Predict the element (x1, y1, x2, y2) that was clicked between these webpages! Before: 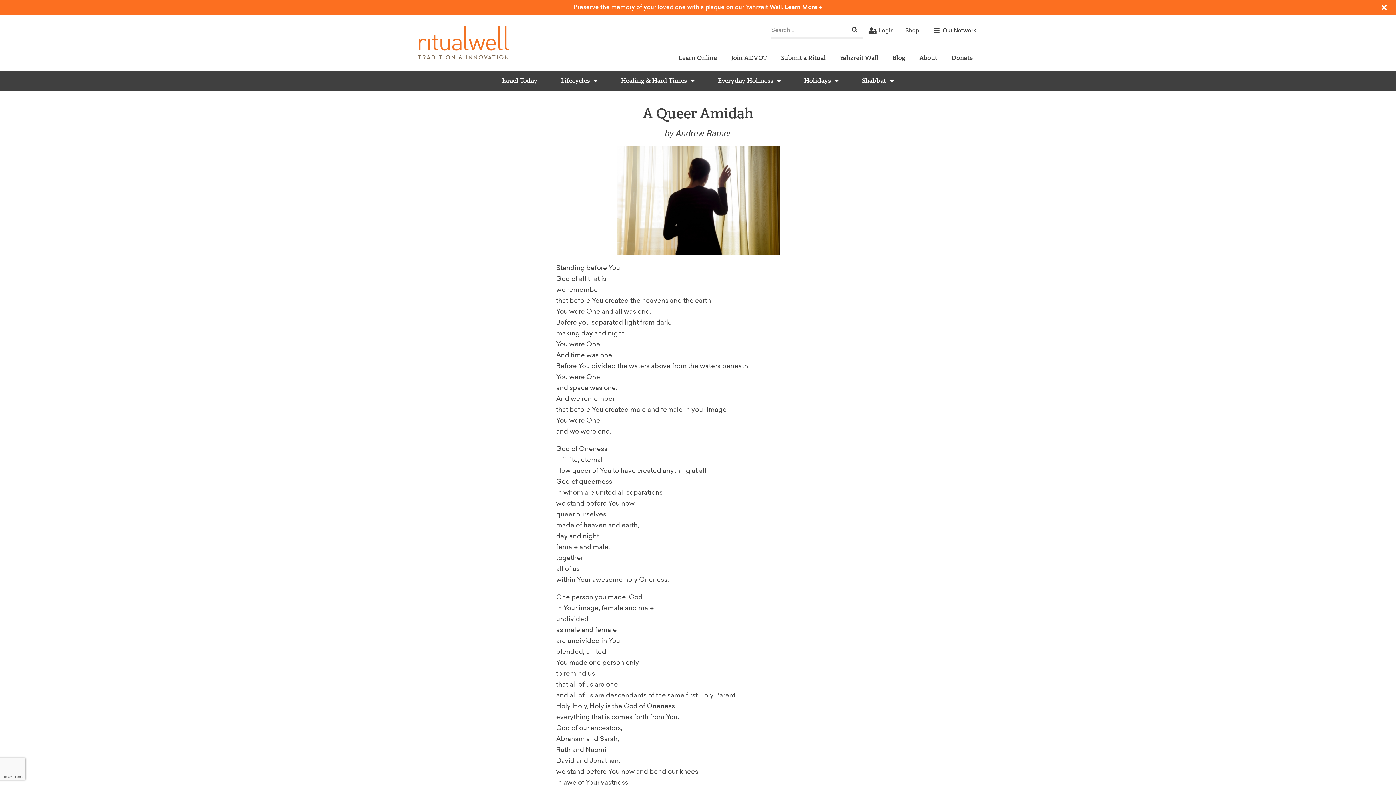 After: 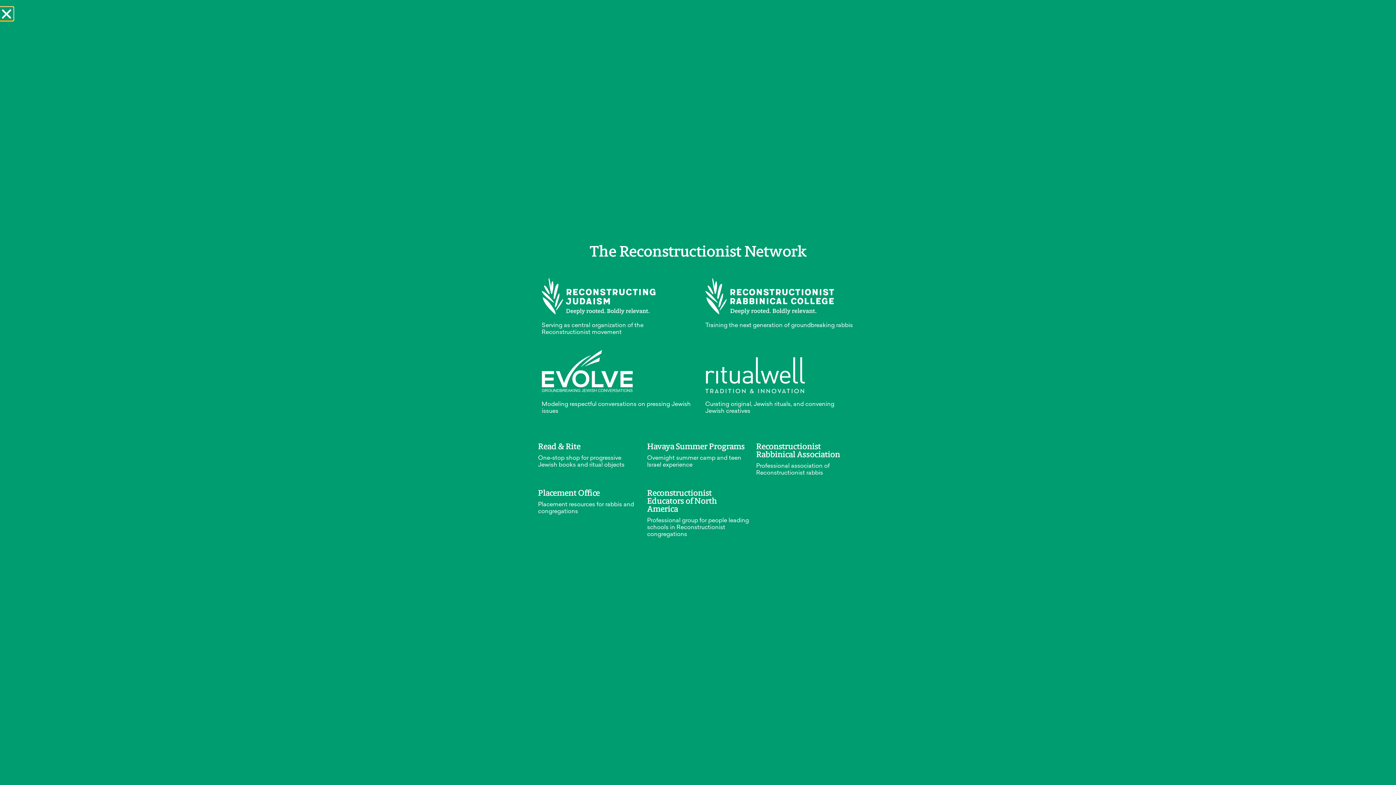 Action: label: Our Network bbox: (932, 25, 976, 36)